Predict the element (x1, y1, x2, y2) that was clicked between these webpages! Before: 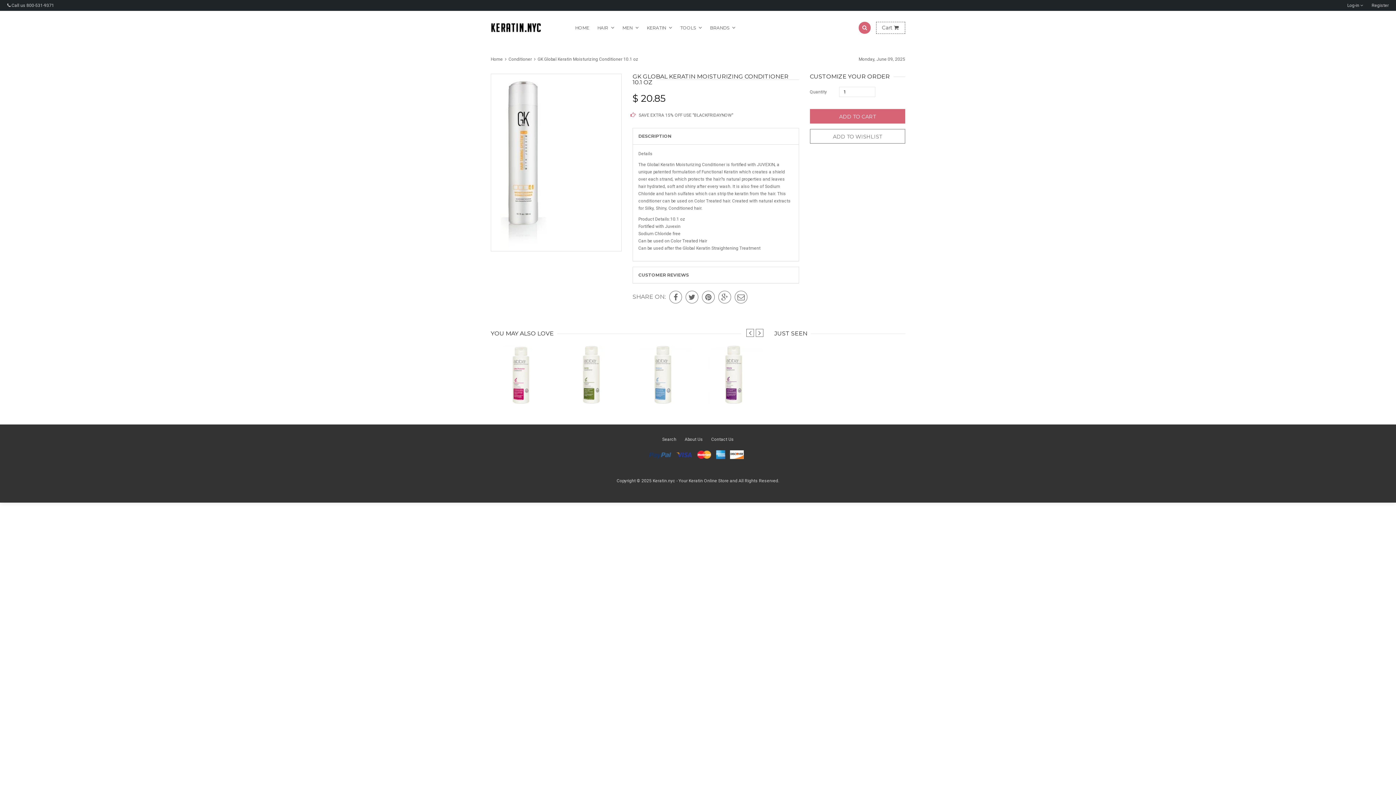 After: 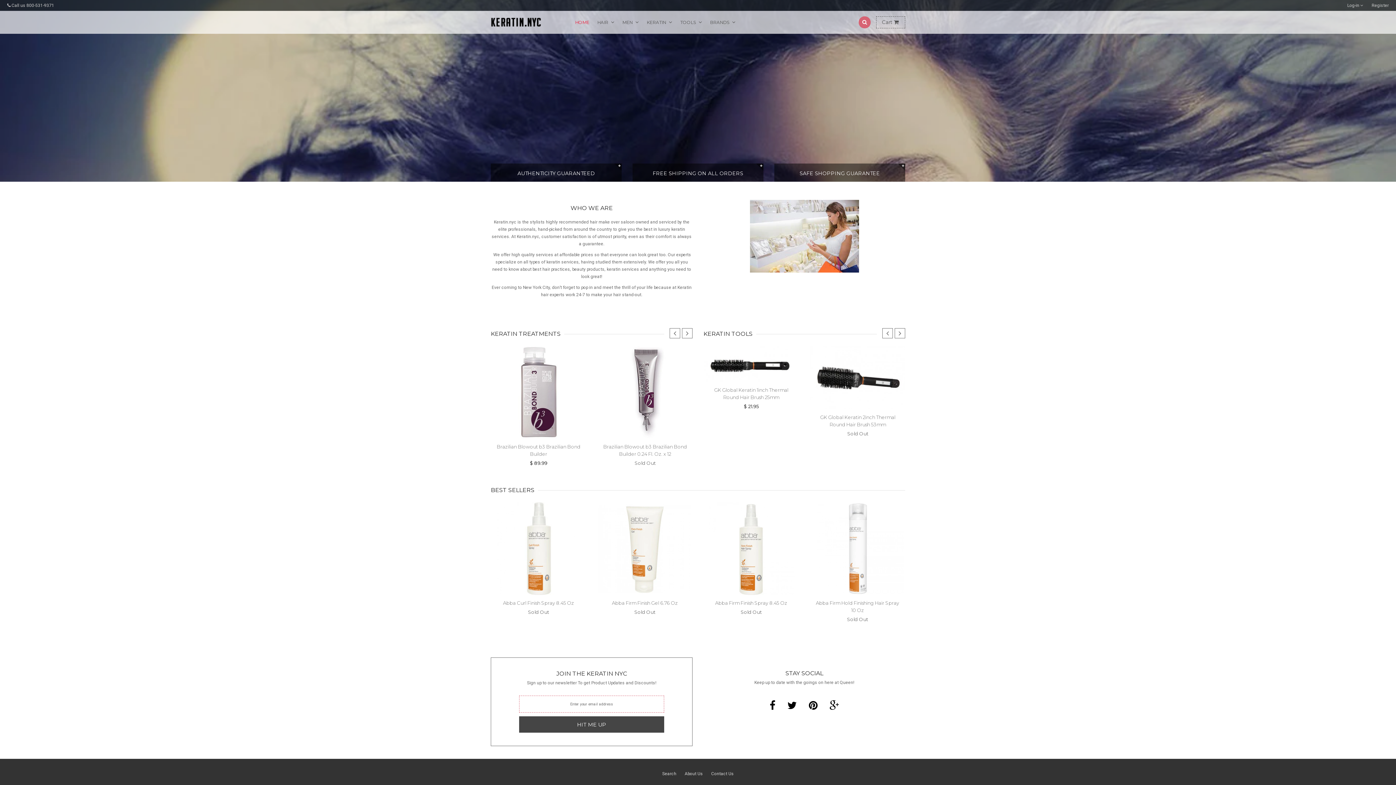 Action: bbox: (490, 22, 541, 32)